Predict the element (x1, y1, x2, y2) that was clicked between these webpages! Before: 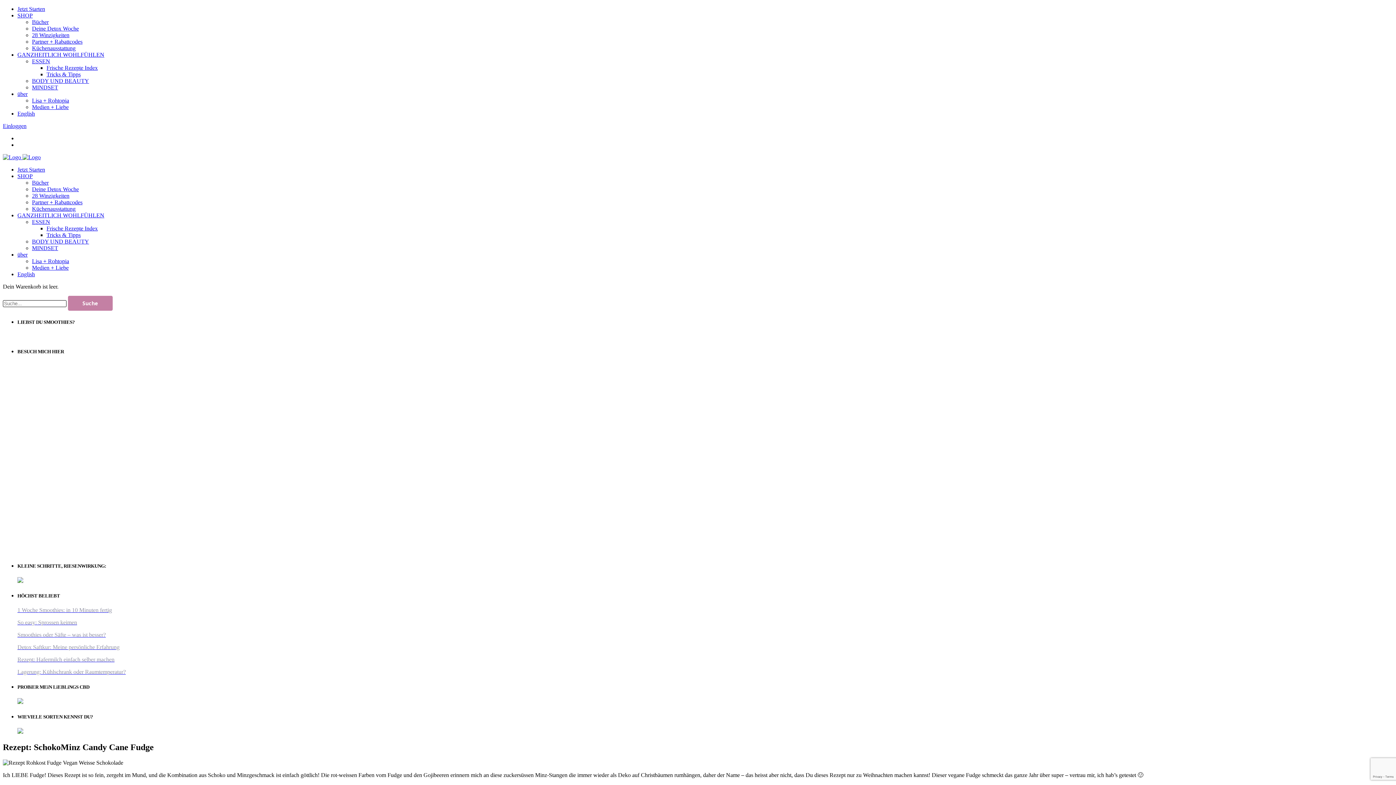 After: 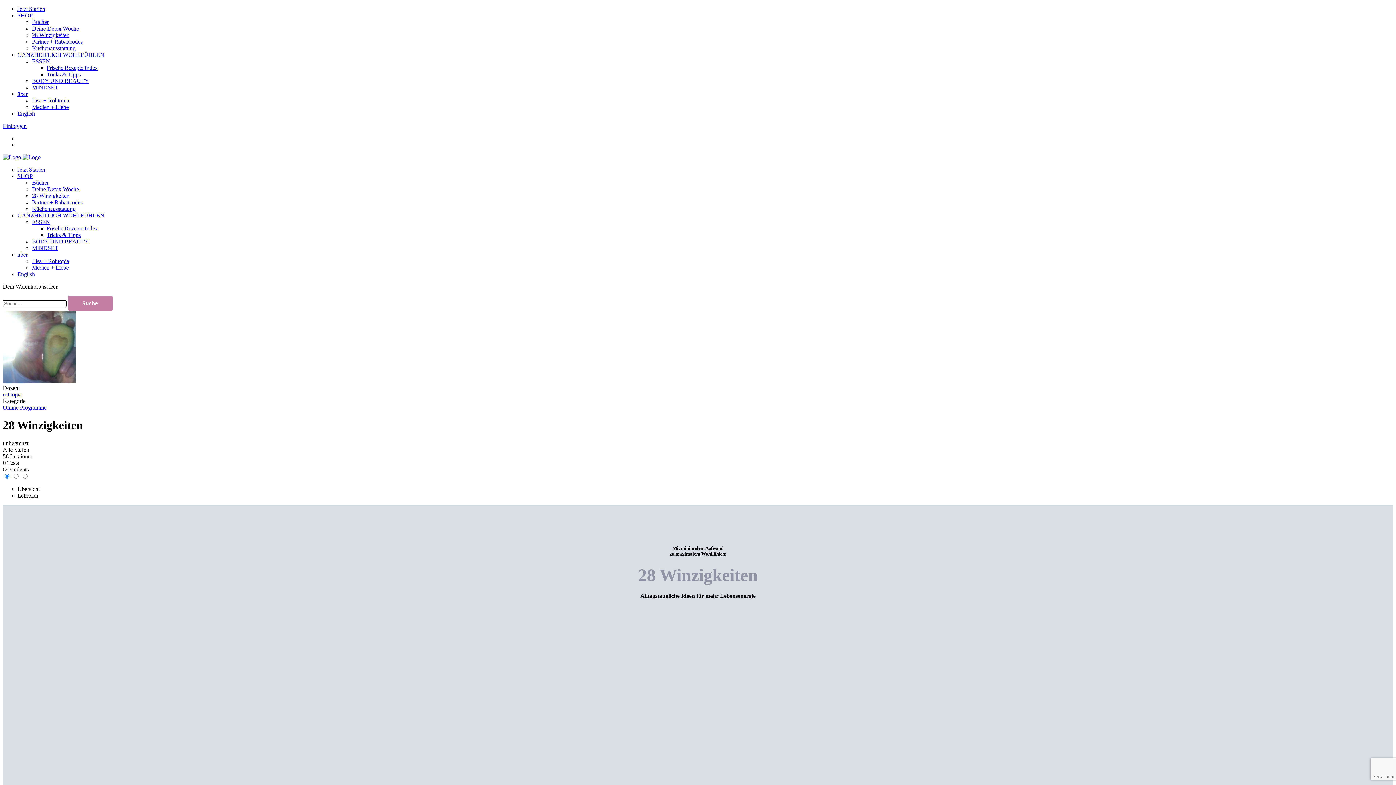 Action: bbox: (32, 32, 69, 38) label: 28 Winzigkeiten